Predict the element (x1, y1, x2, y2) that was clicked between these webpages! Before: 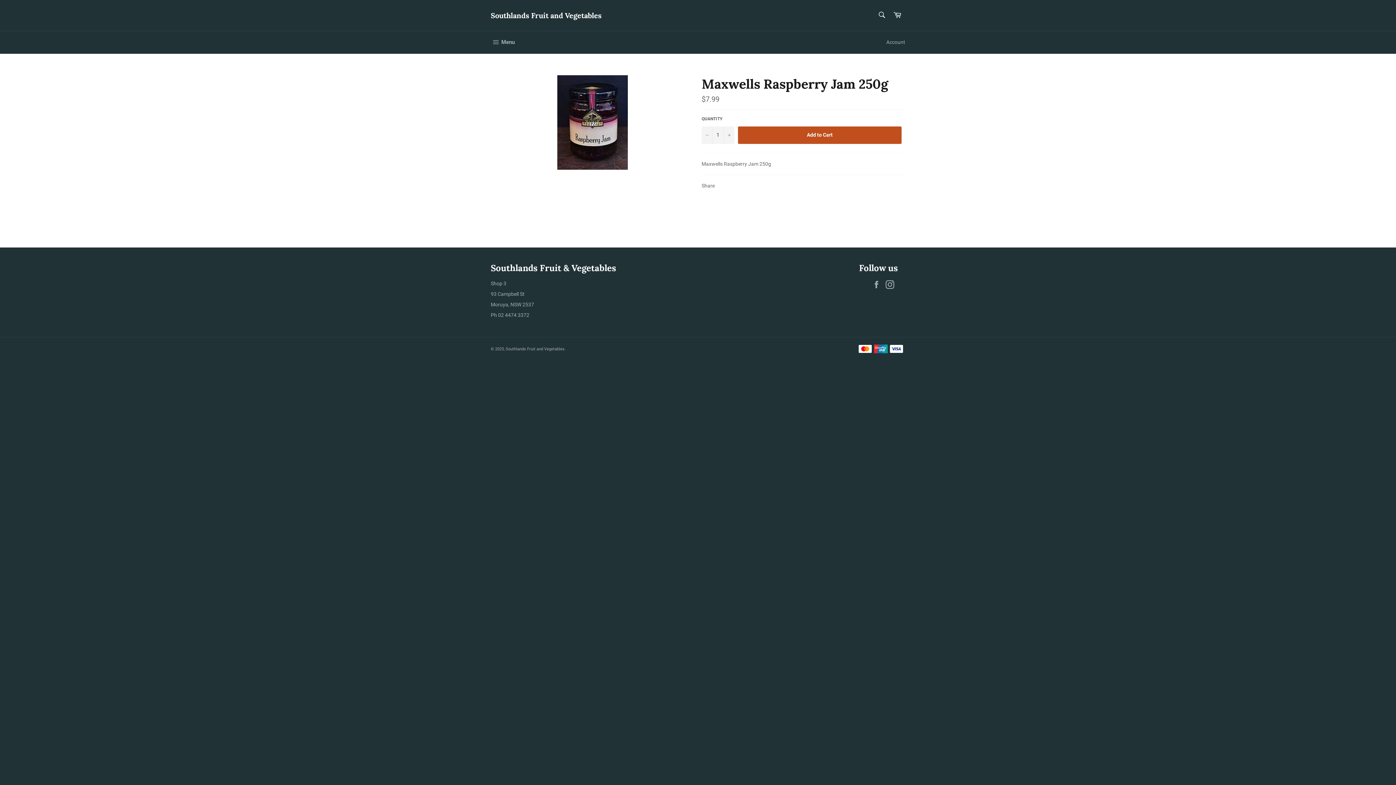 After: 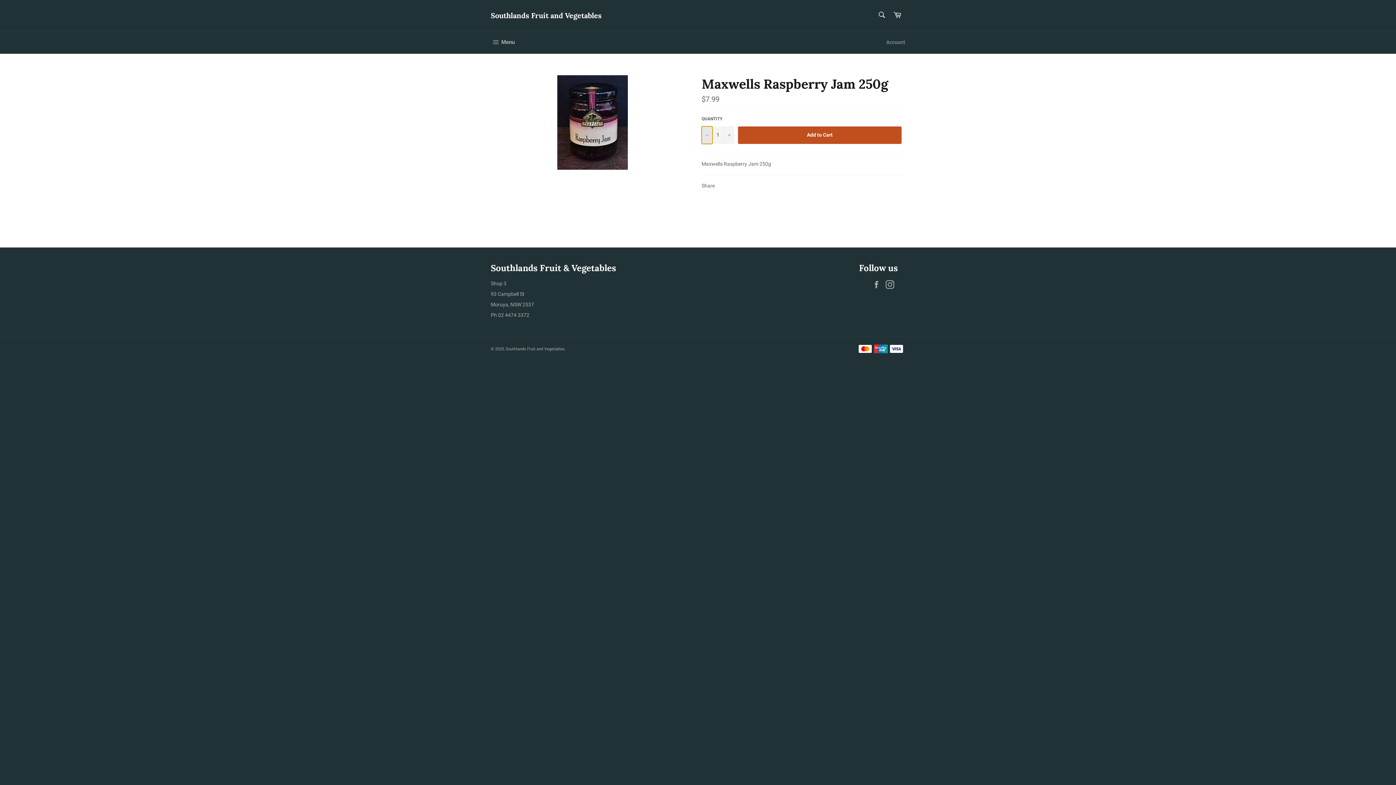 Action: bbox: (701, 126, 712, 143) label: Reduce item quantity by one